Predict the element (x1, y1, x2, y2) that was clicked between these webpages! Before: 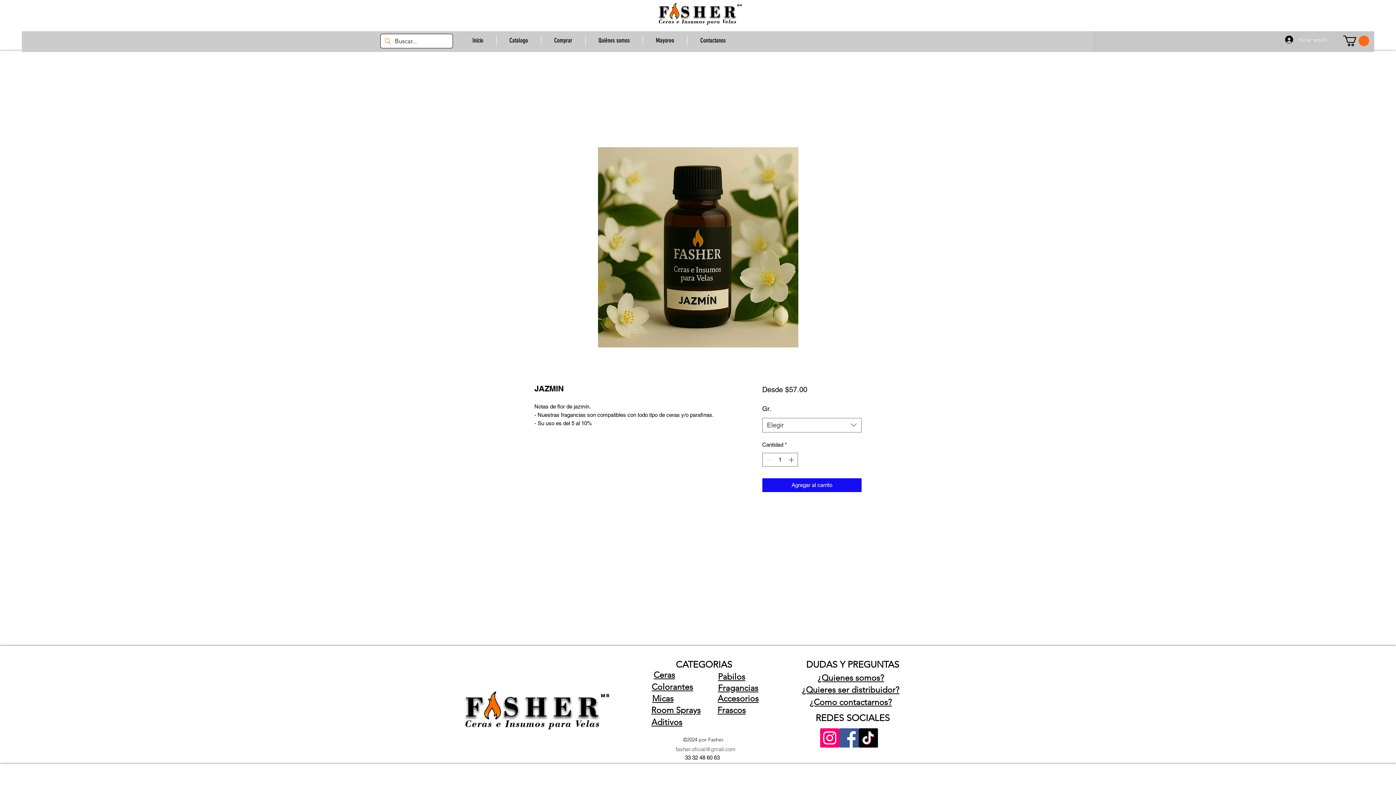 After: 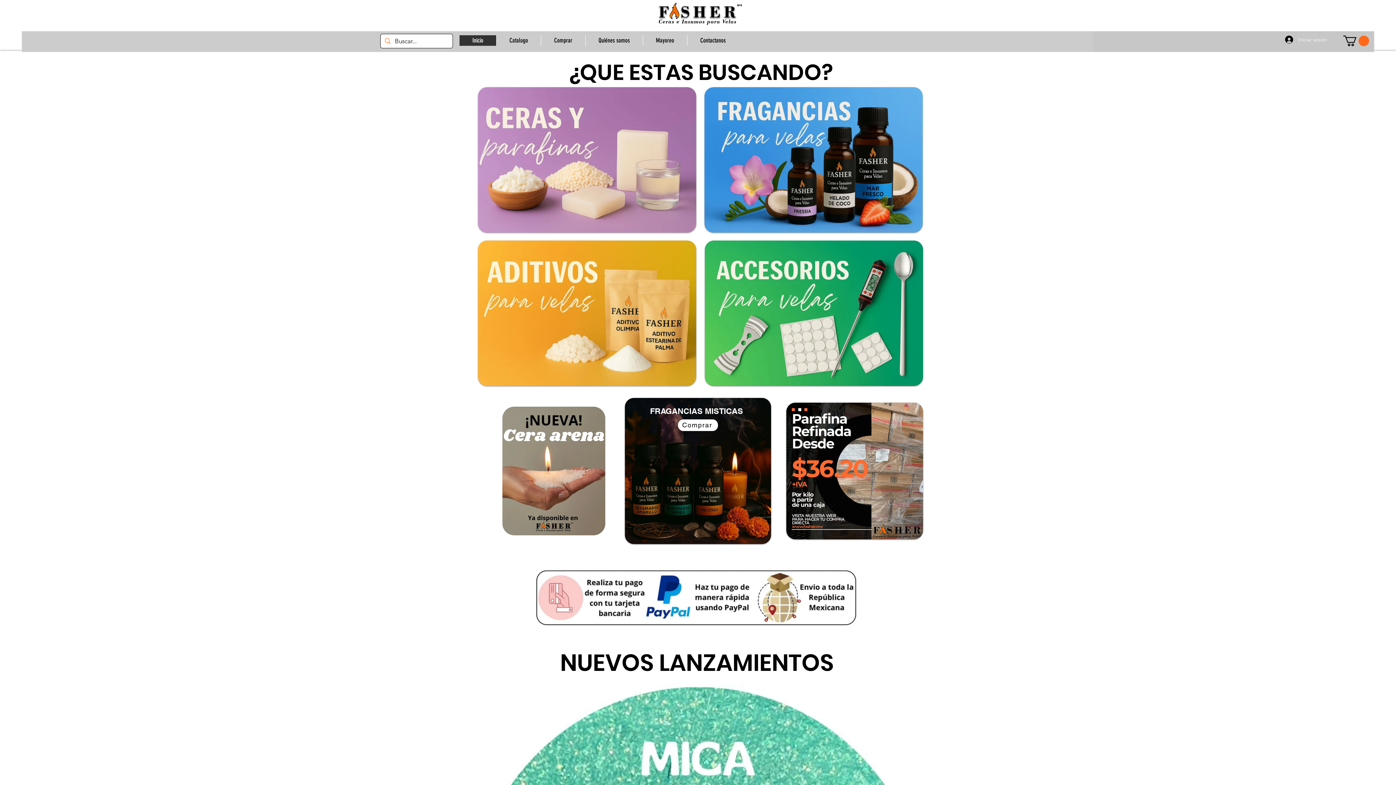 Action: label: Inicio bbox: (459, 35, 496, 45)